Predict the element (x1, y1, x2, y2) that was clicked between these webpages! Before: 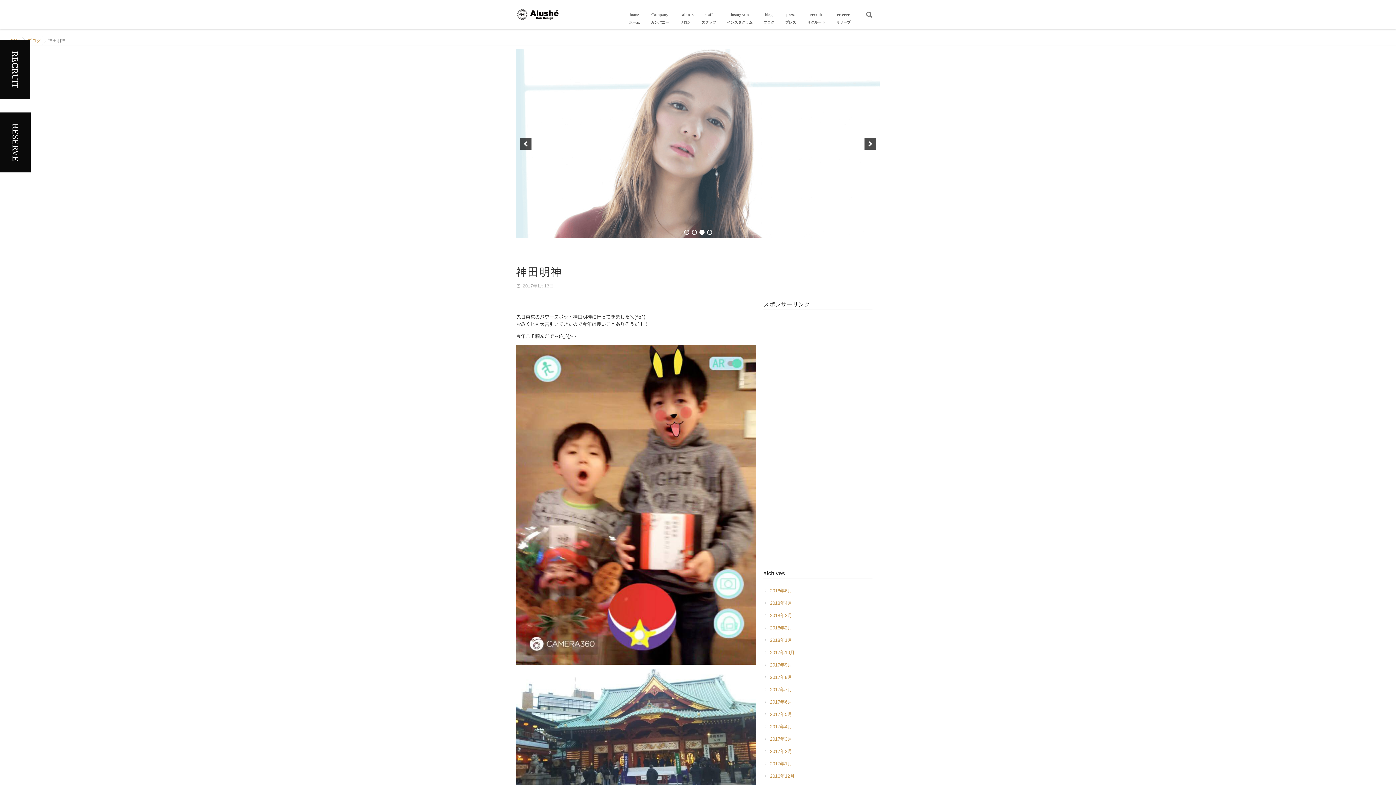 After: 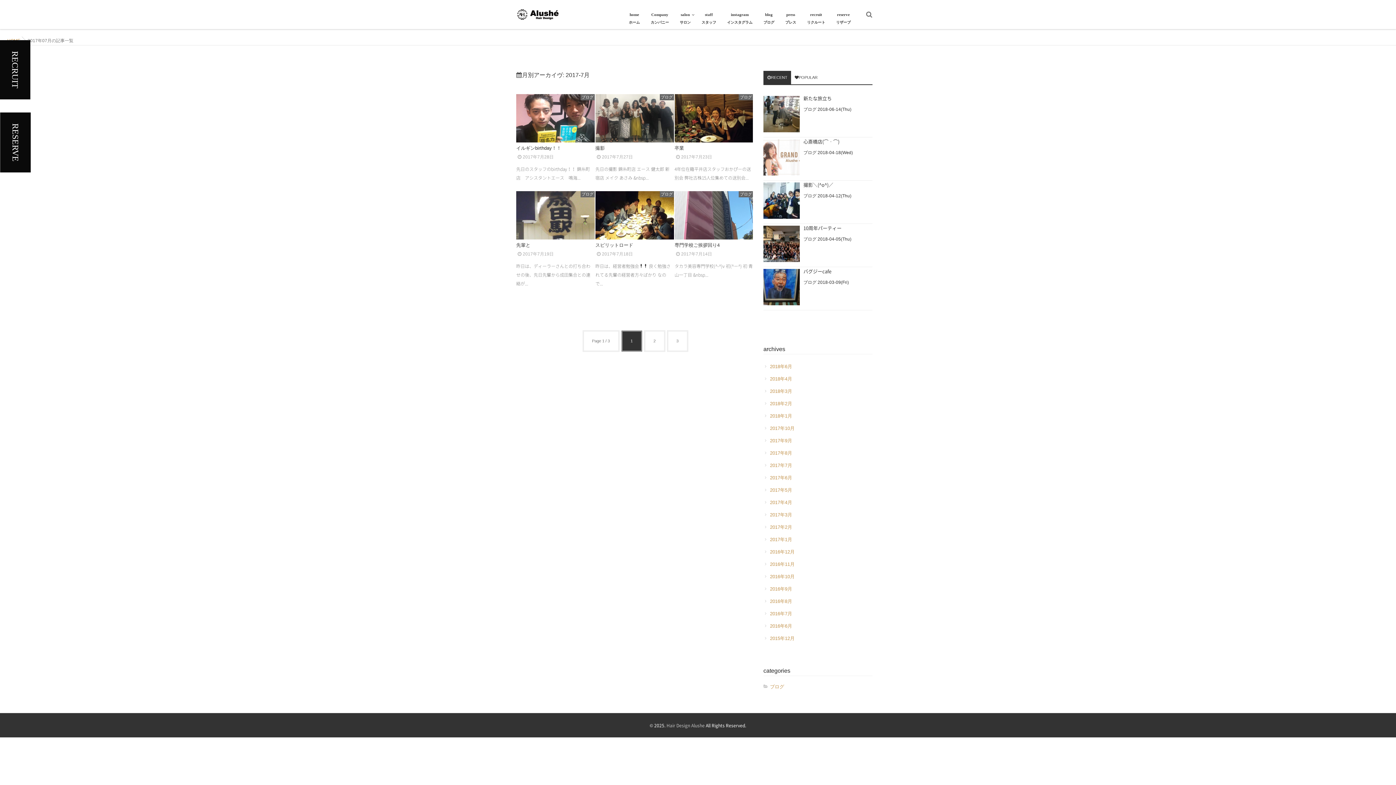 Action: bbox: (763, 687, 792, 692) label: 2017年7月